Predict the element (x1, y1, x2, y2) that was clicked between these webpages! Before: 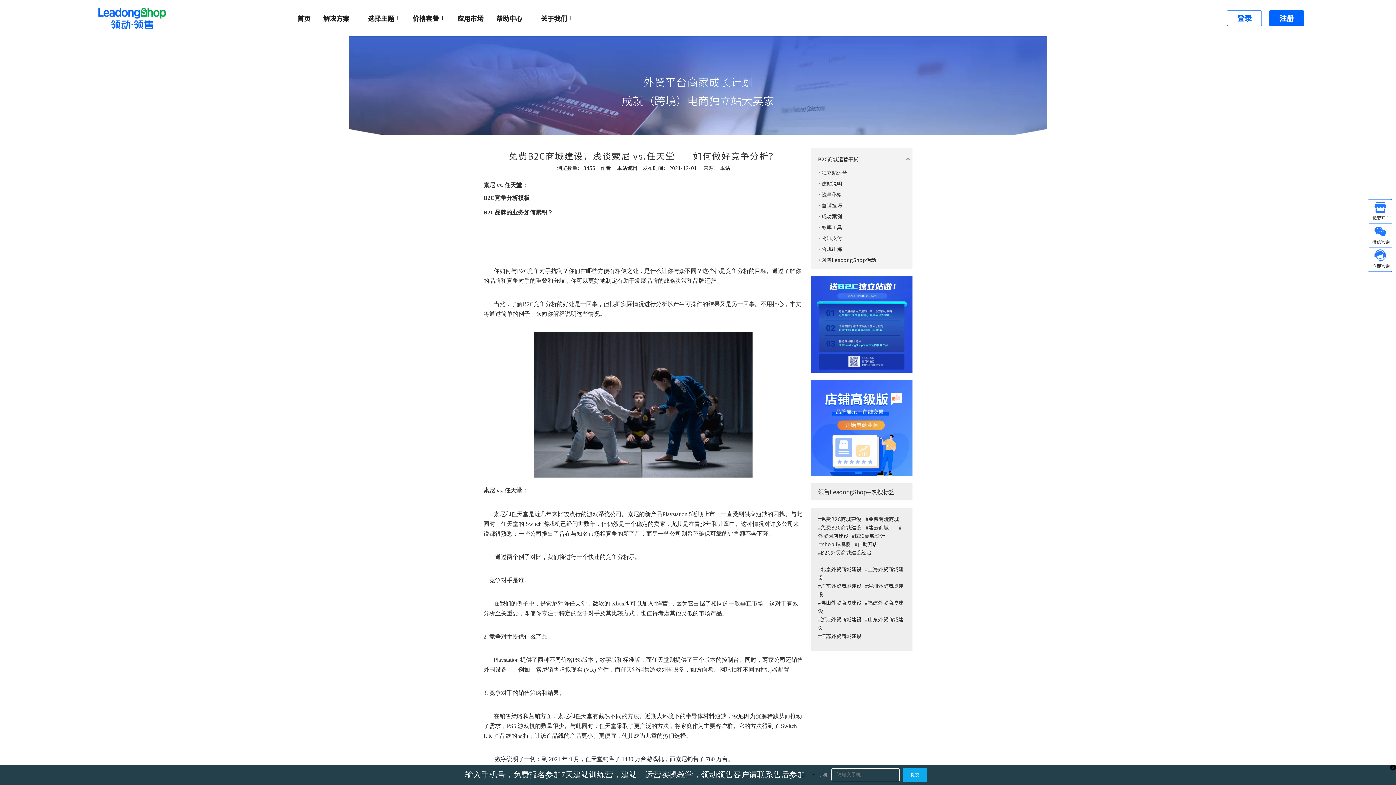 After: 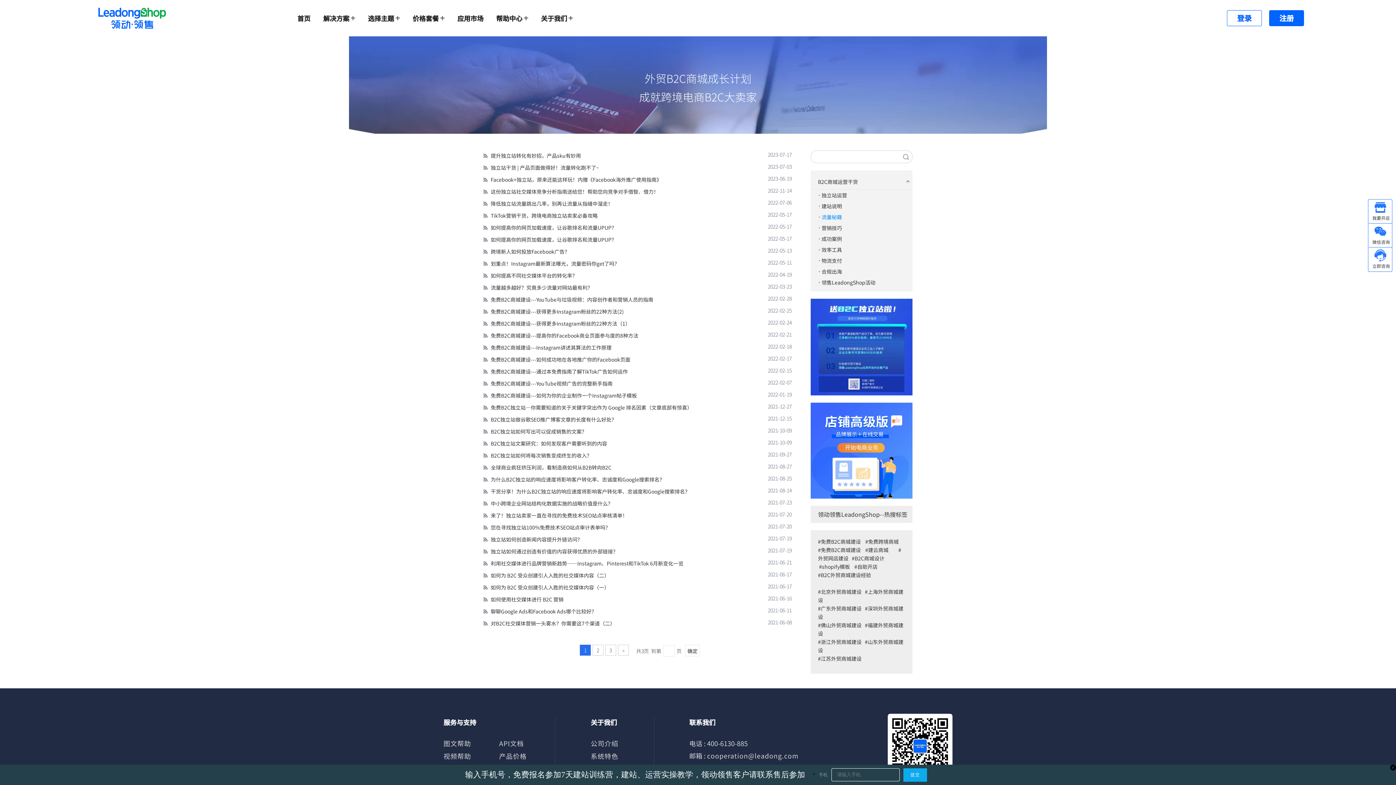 Action: label: 流量秘籍 bbox: (814, 189, 912, 200)